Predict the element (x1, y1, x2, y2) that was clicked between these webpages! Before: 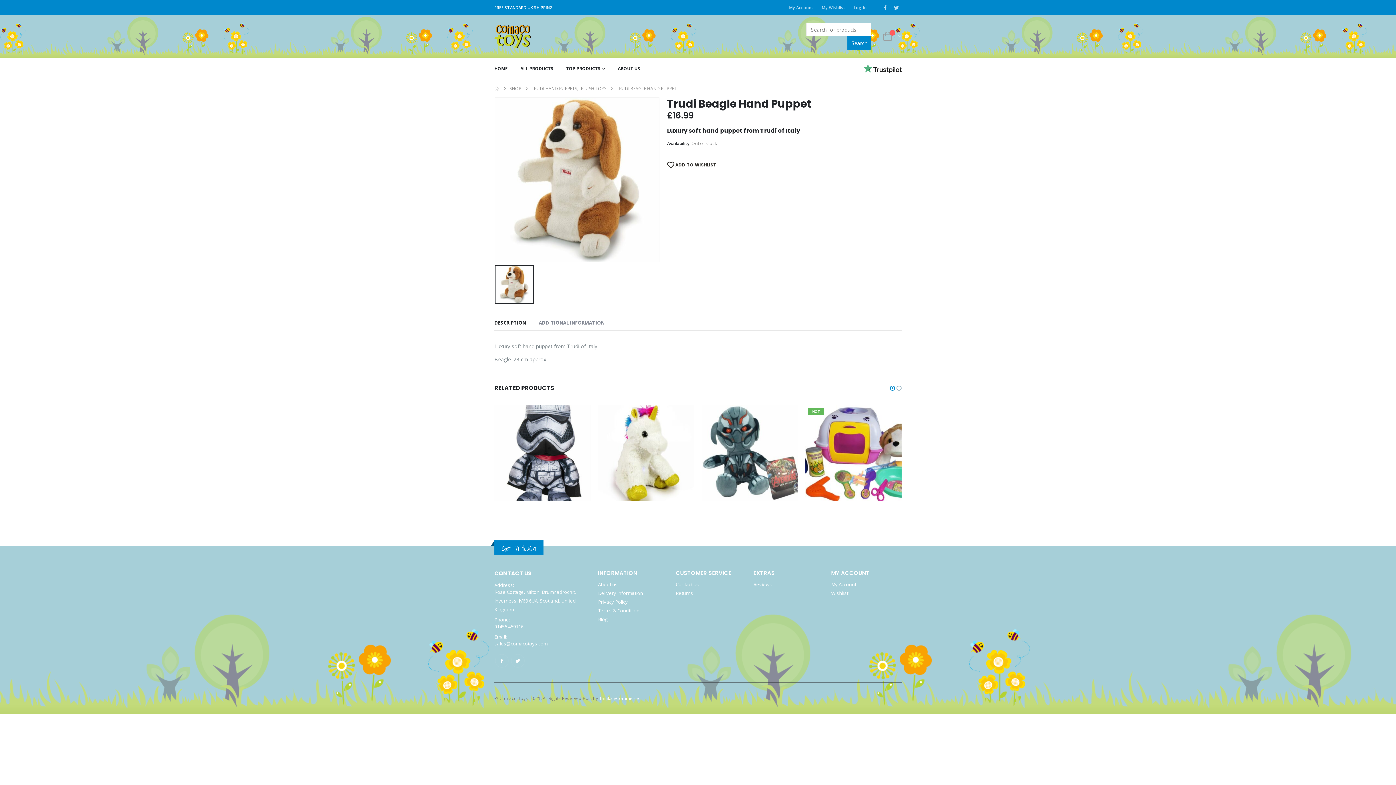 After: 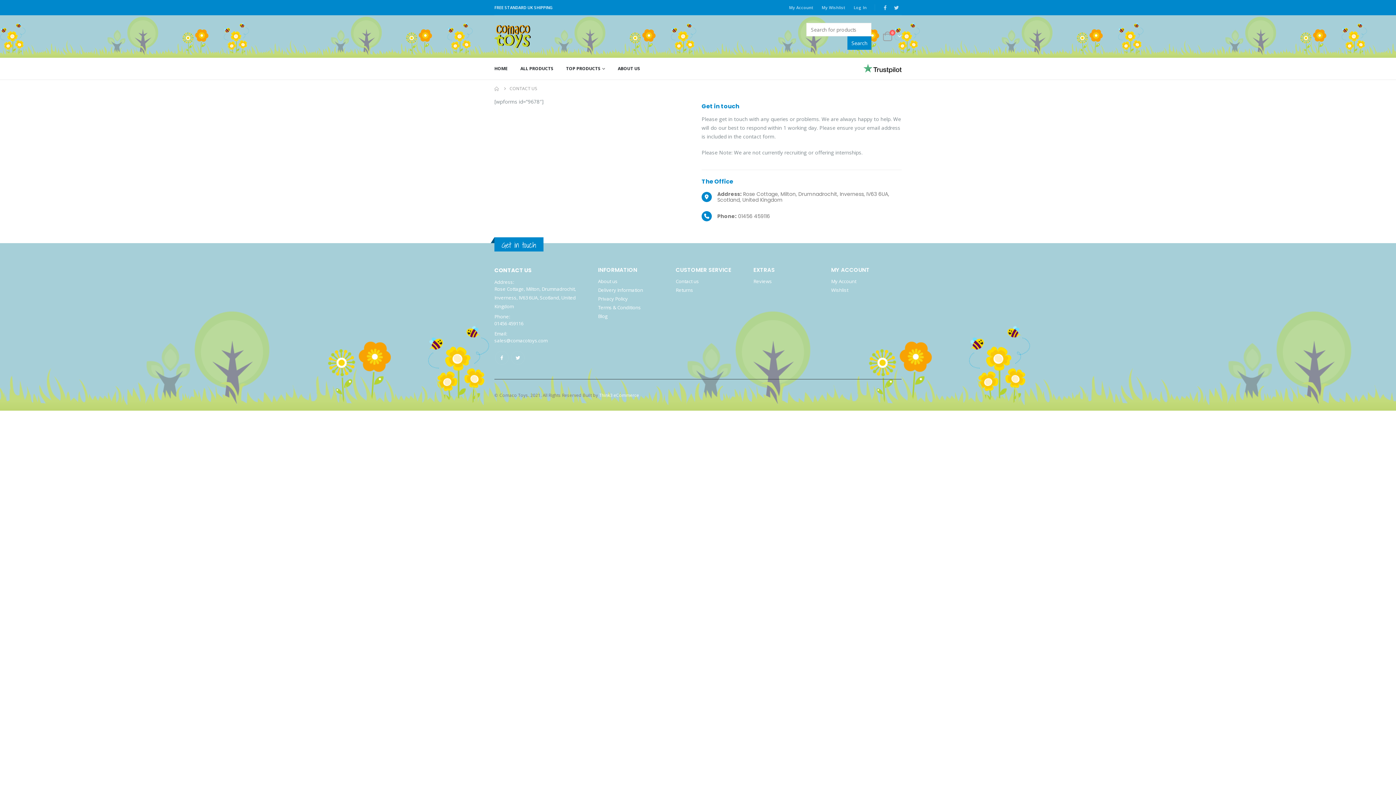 Action: bbox: (675, 581, 699, 587) label: Contact us